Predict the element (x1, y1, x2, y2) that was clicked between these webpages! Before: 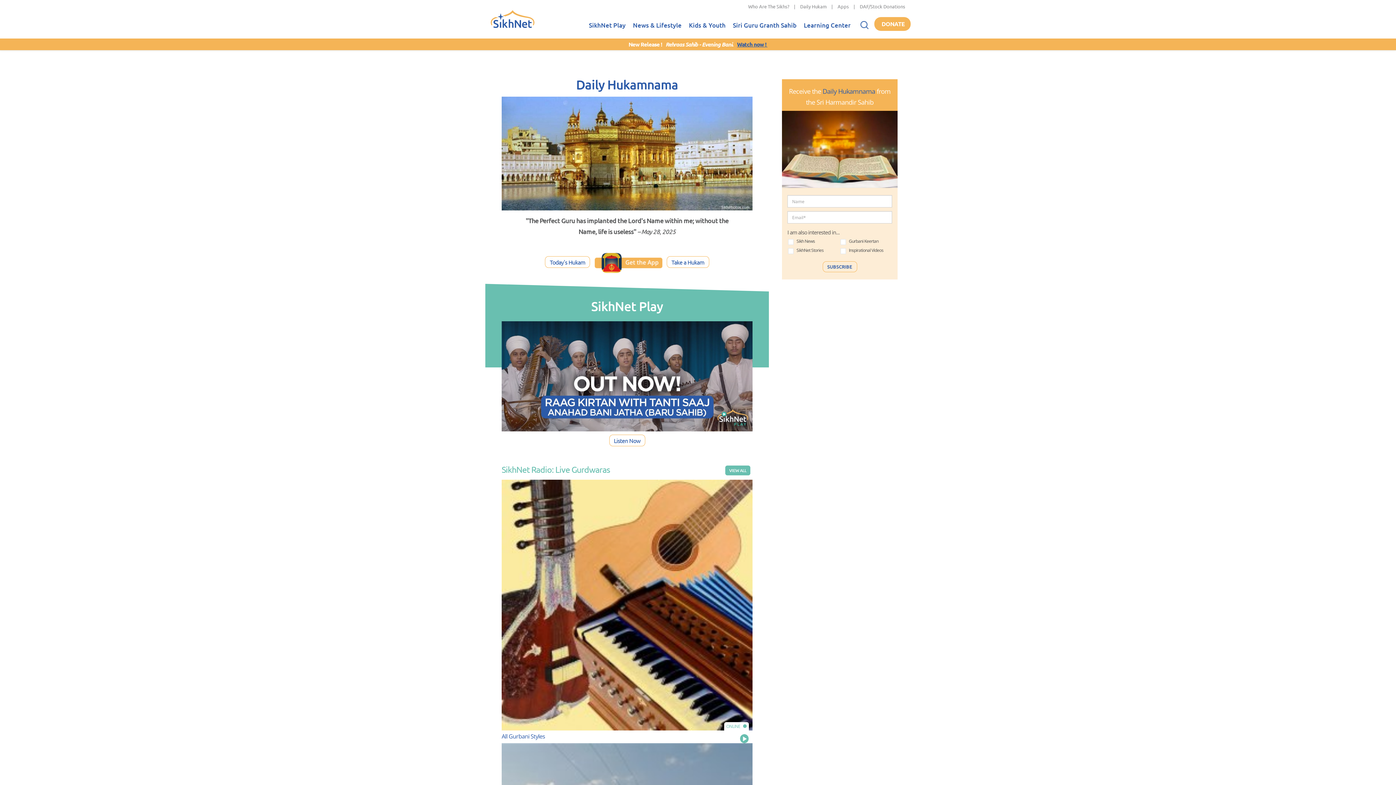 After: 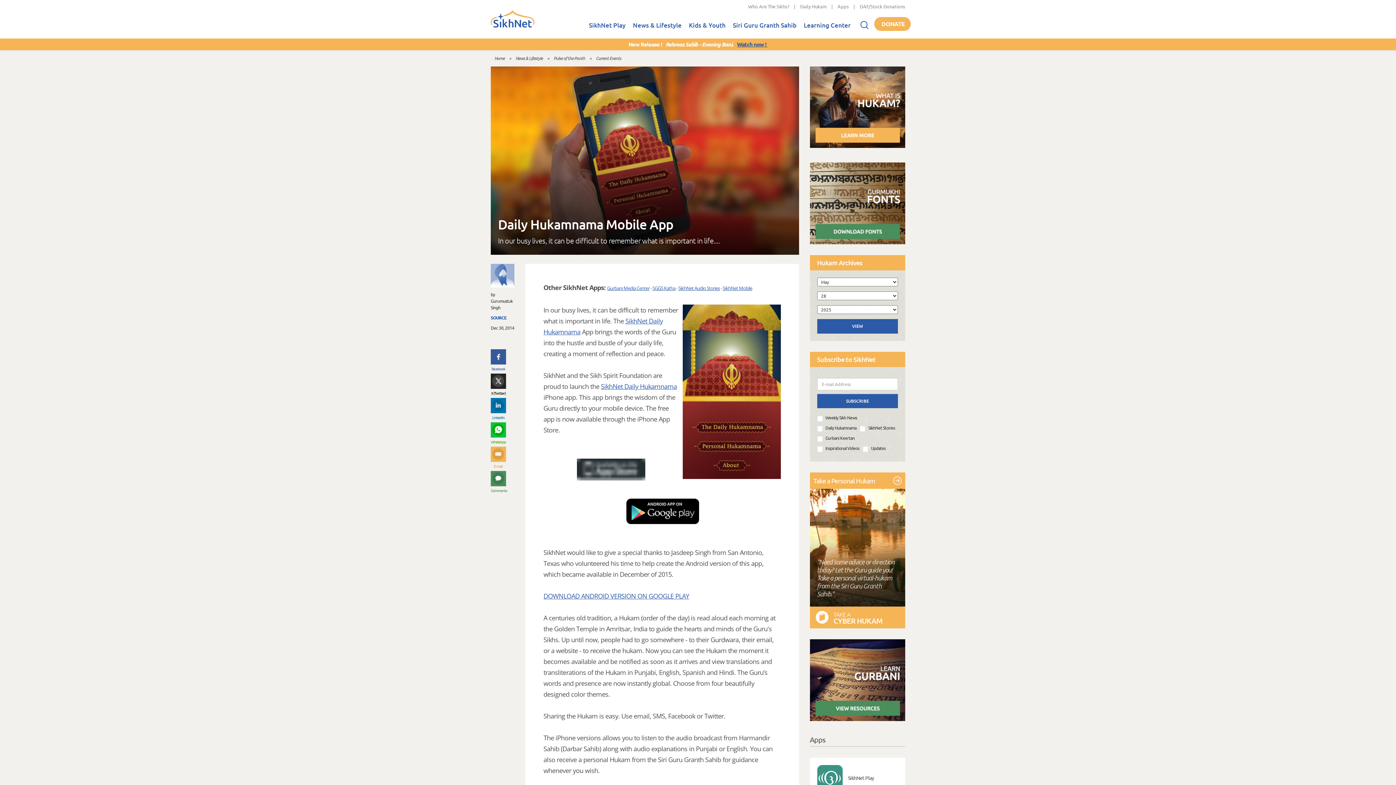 Action: bbox: (594, 257, 662, 266)